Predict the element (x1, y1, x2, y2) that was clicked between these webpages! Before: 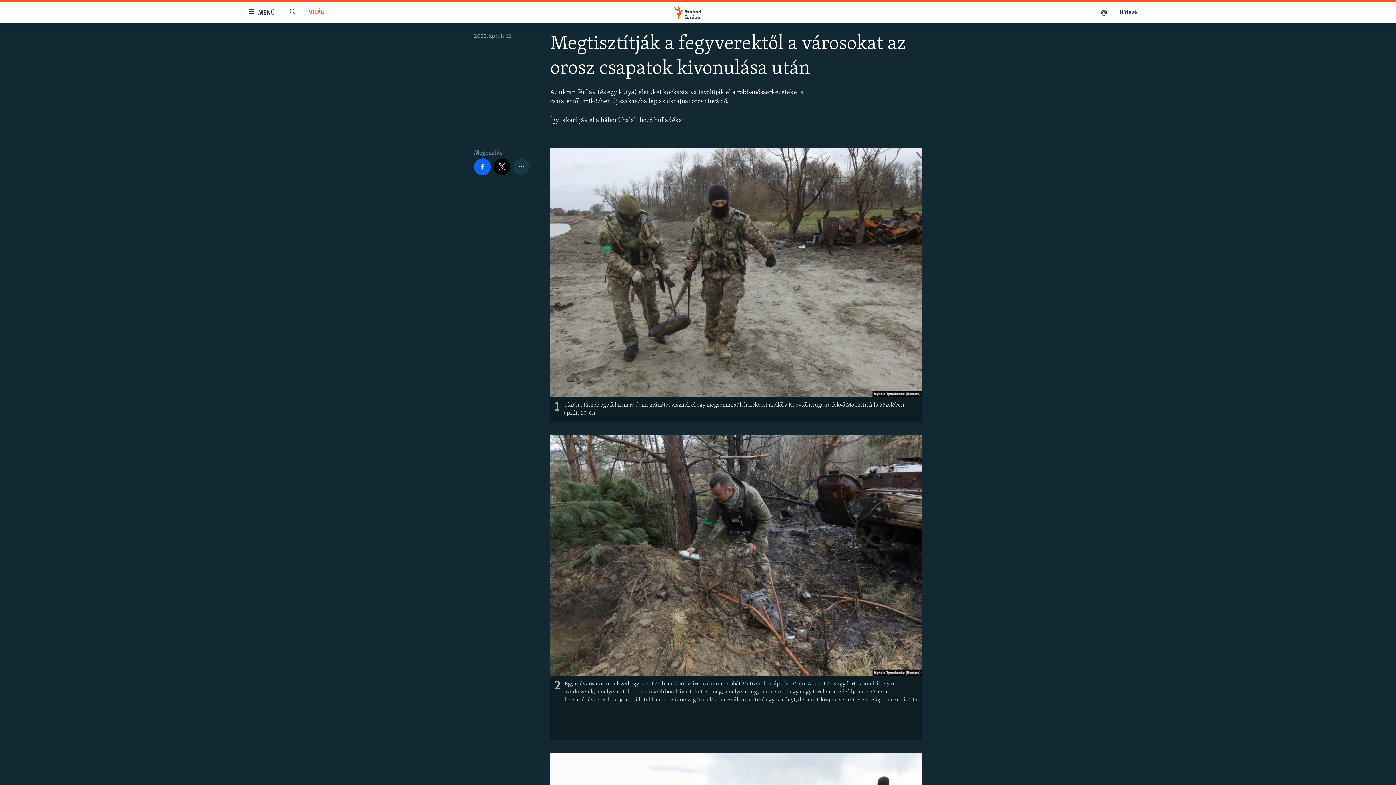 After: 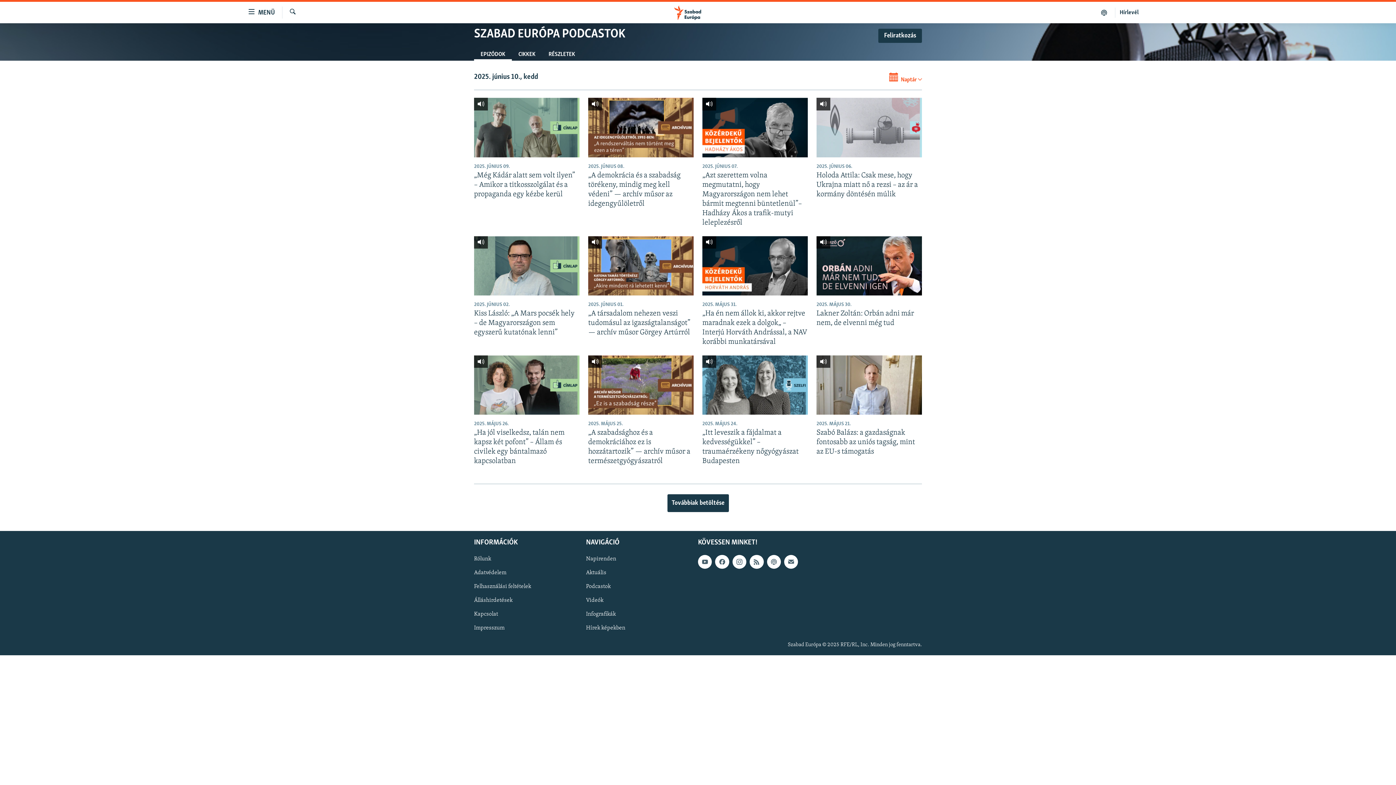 Action: bbox: (1093, 7, 1115, 17)